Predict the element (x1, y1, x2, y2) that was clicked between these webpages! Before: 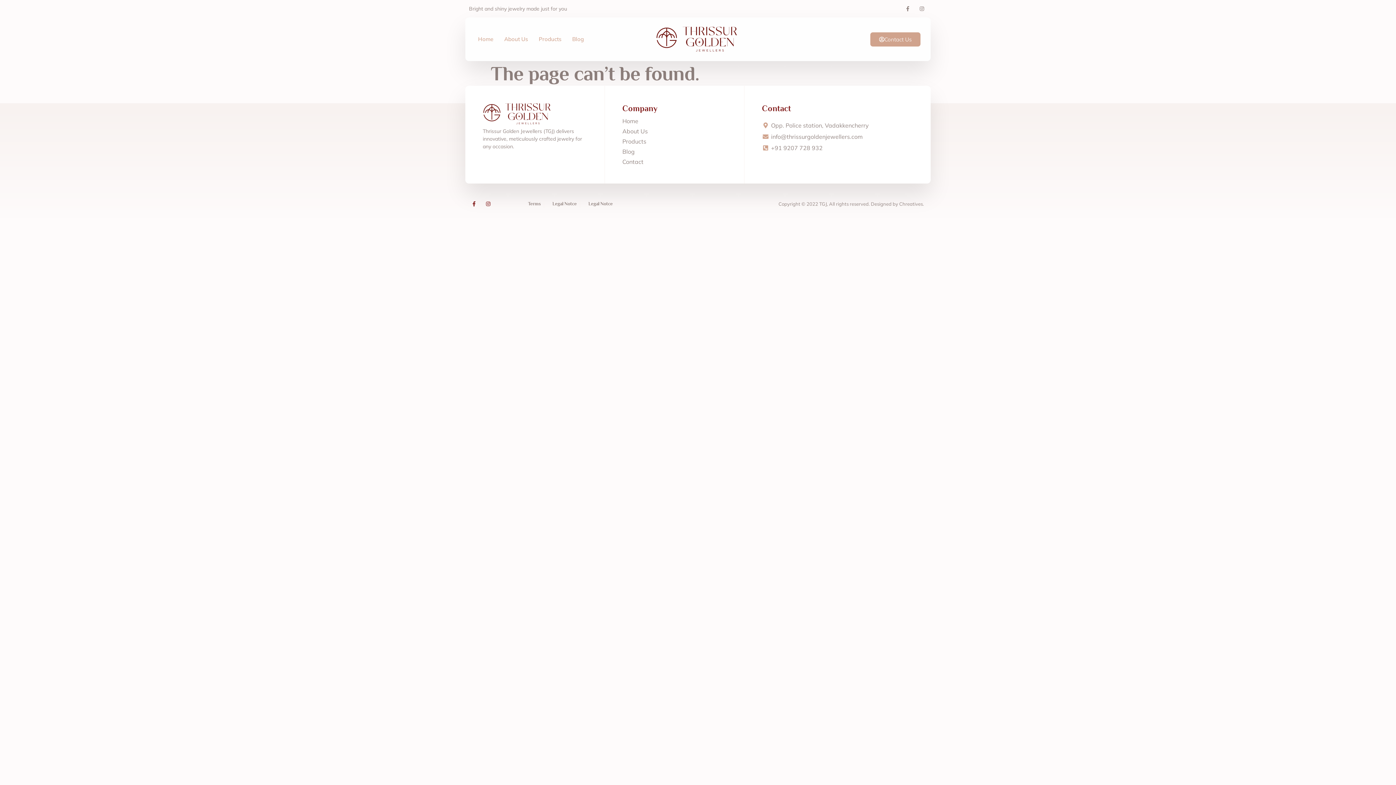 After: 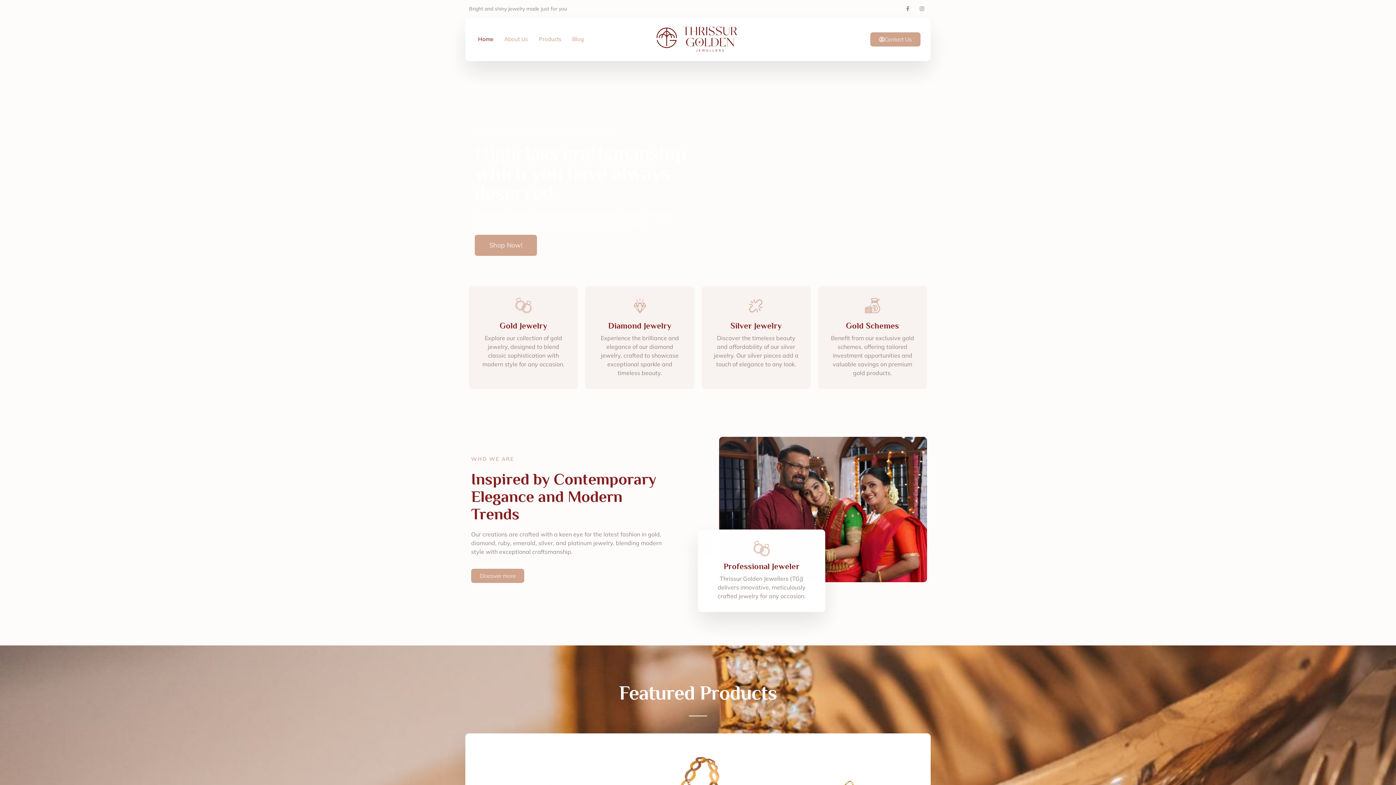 Action: label: Home bbox: (472, 24, 498, 53)